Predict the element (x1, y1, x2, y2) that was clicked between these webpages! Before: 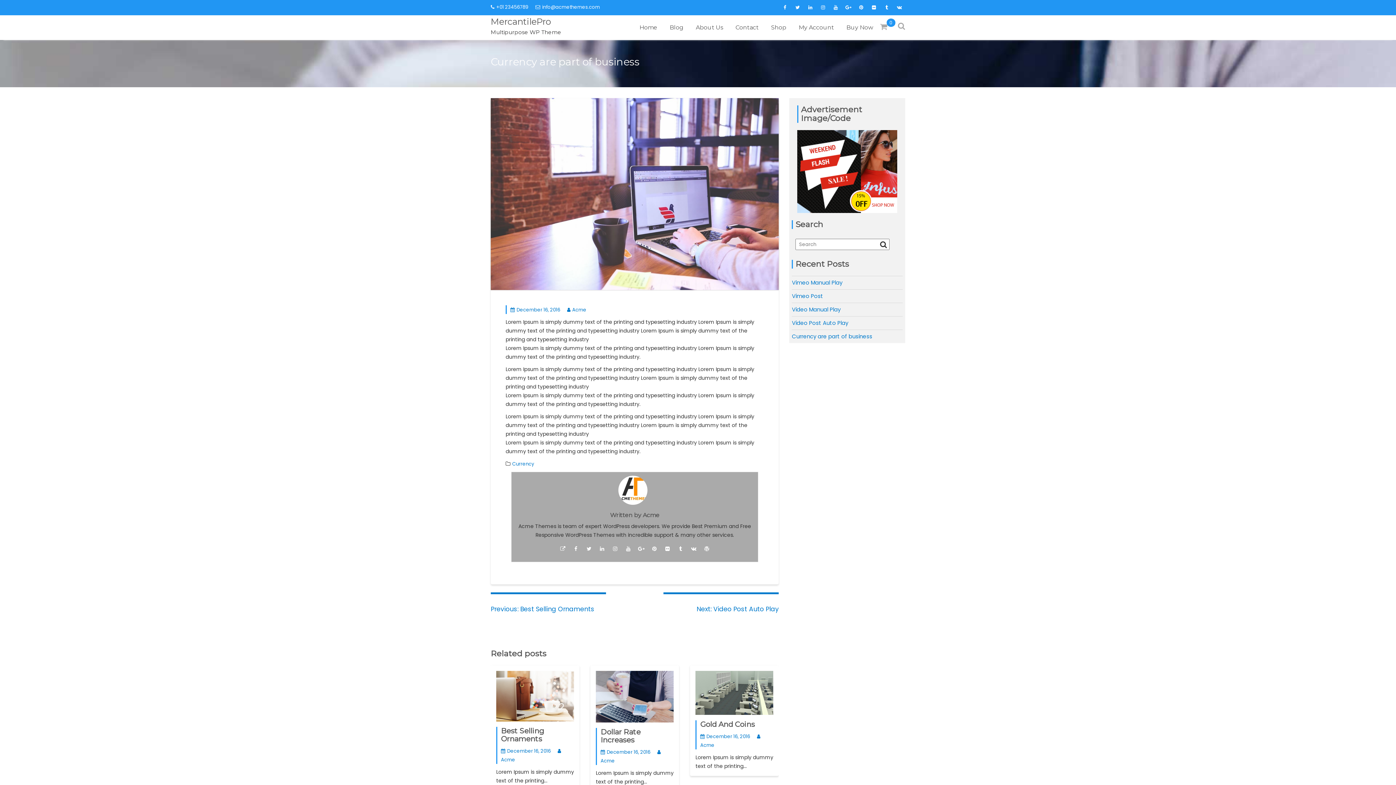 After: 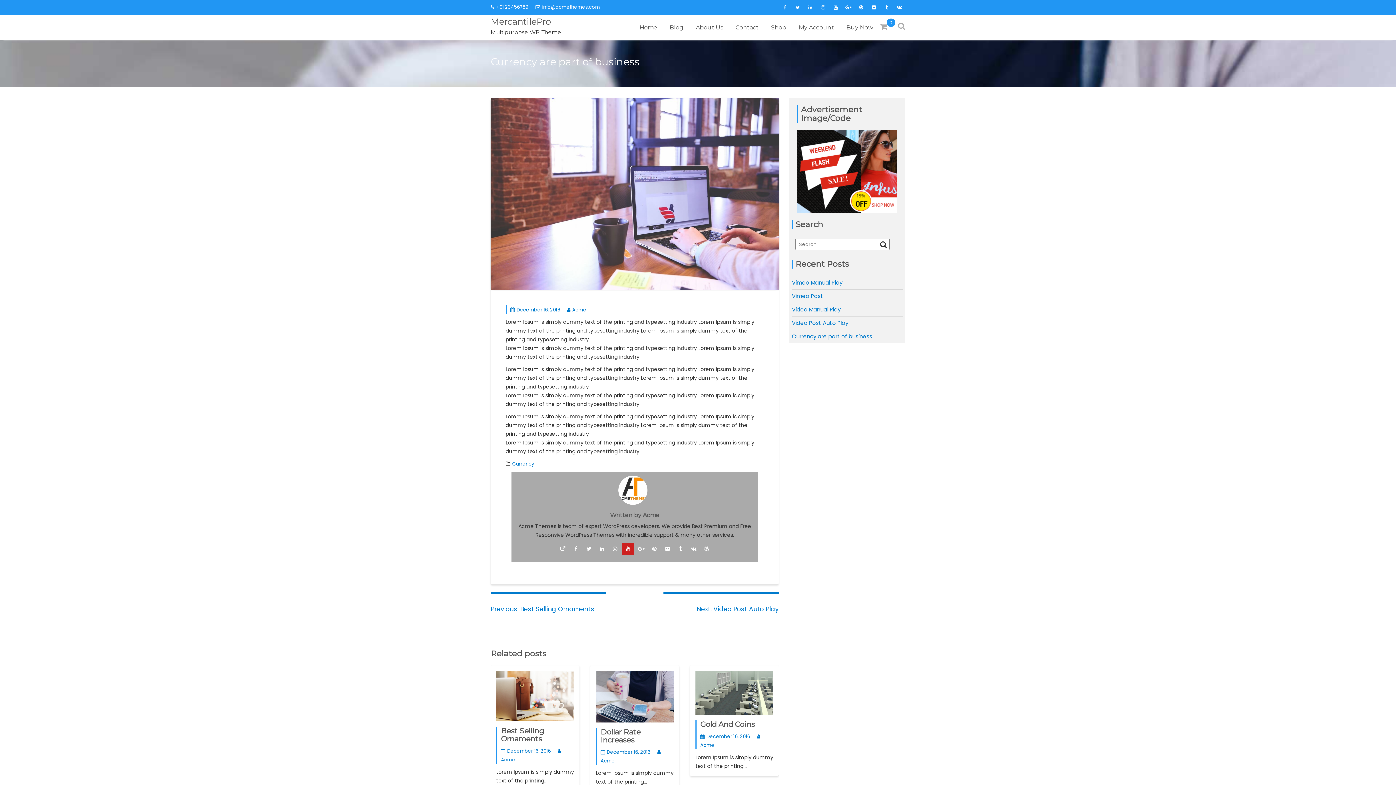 Action: bbox: (622, 543, 634, 554)